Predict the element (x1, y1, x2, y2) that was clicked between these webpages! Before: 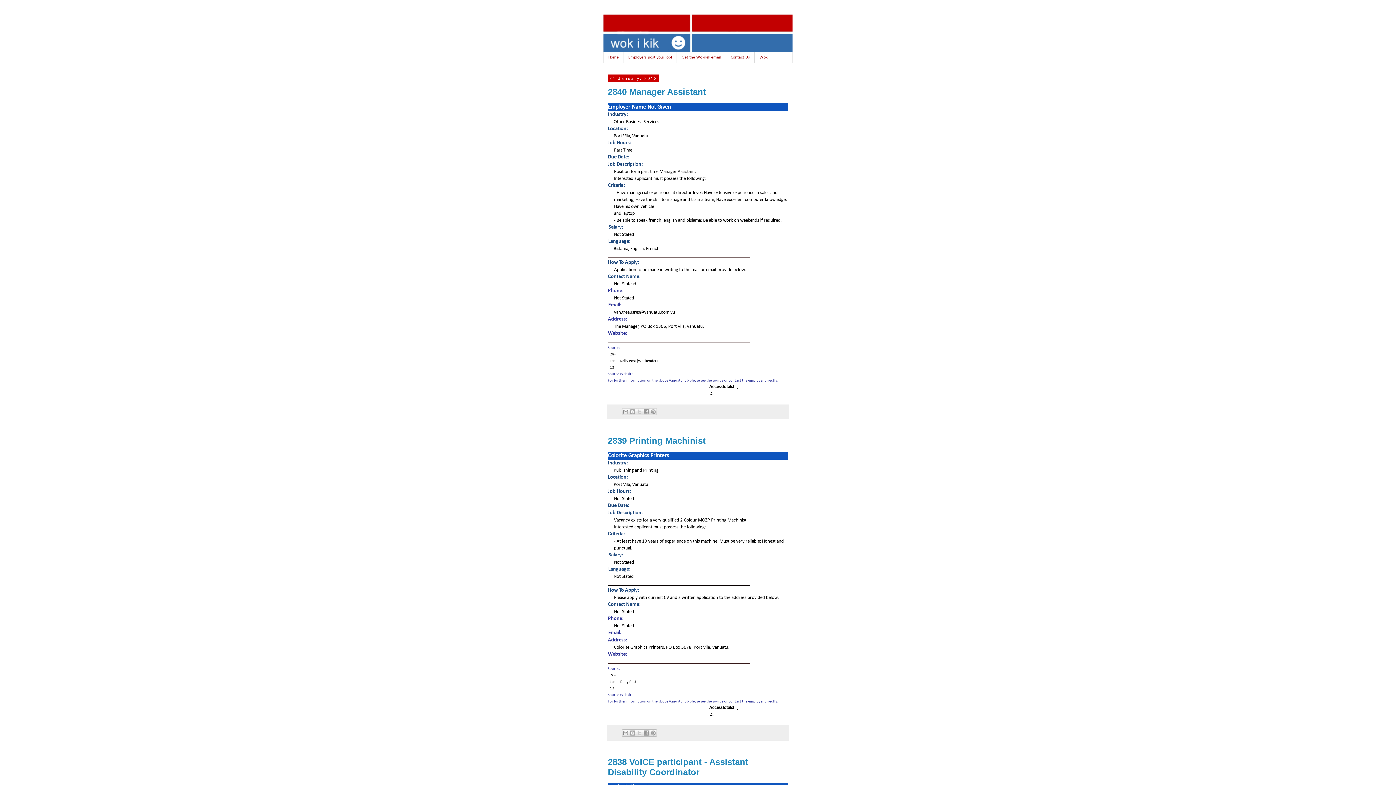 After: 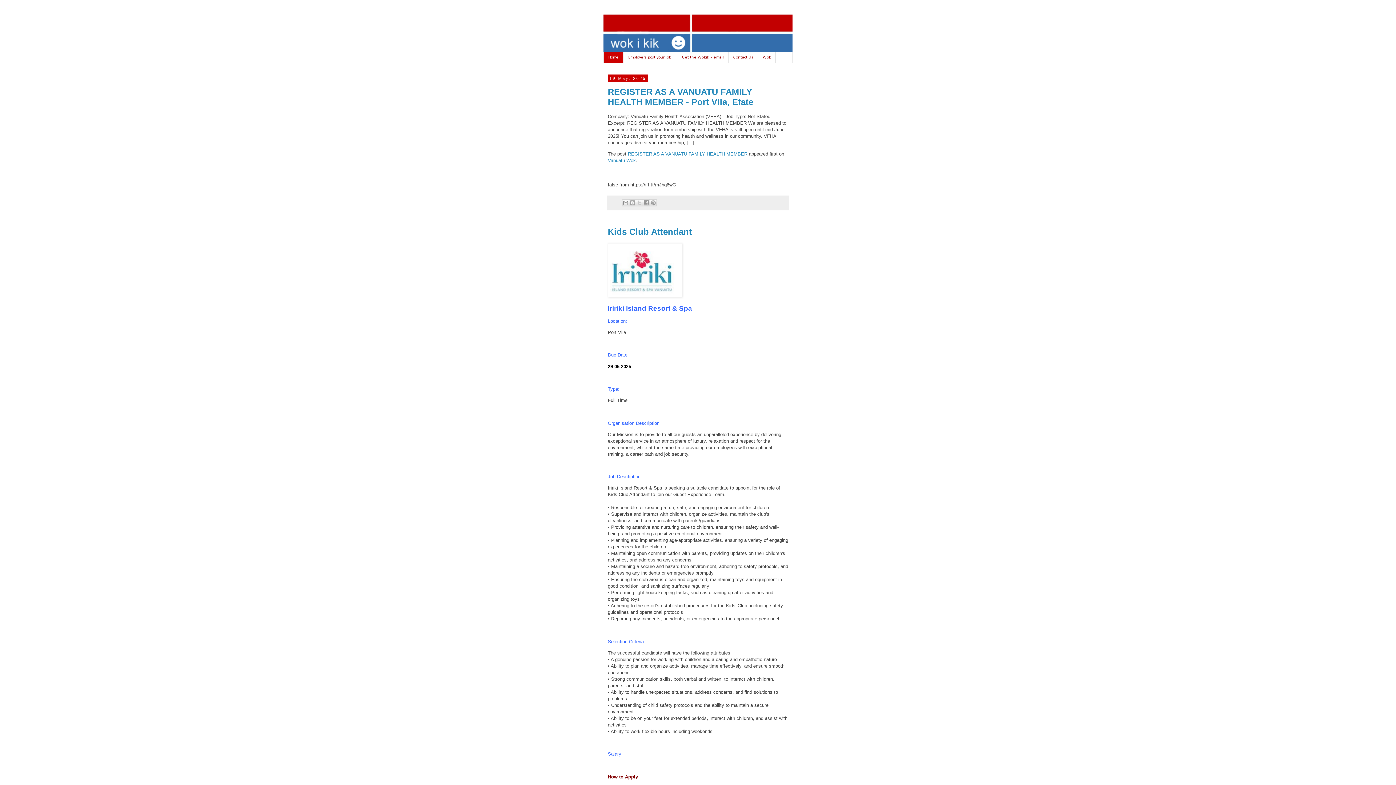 Action: bbox: (754, 52, 772, 63) label: Wok